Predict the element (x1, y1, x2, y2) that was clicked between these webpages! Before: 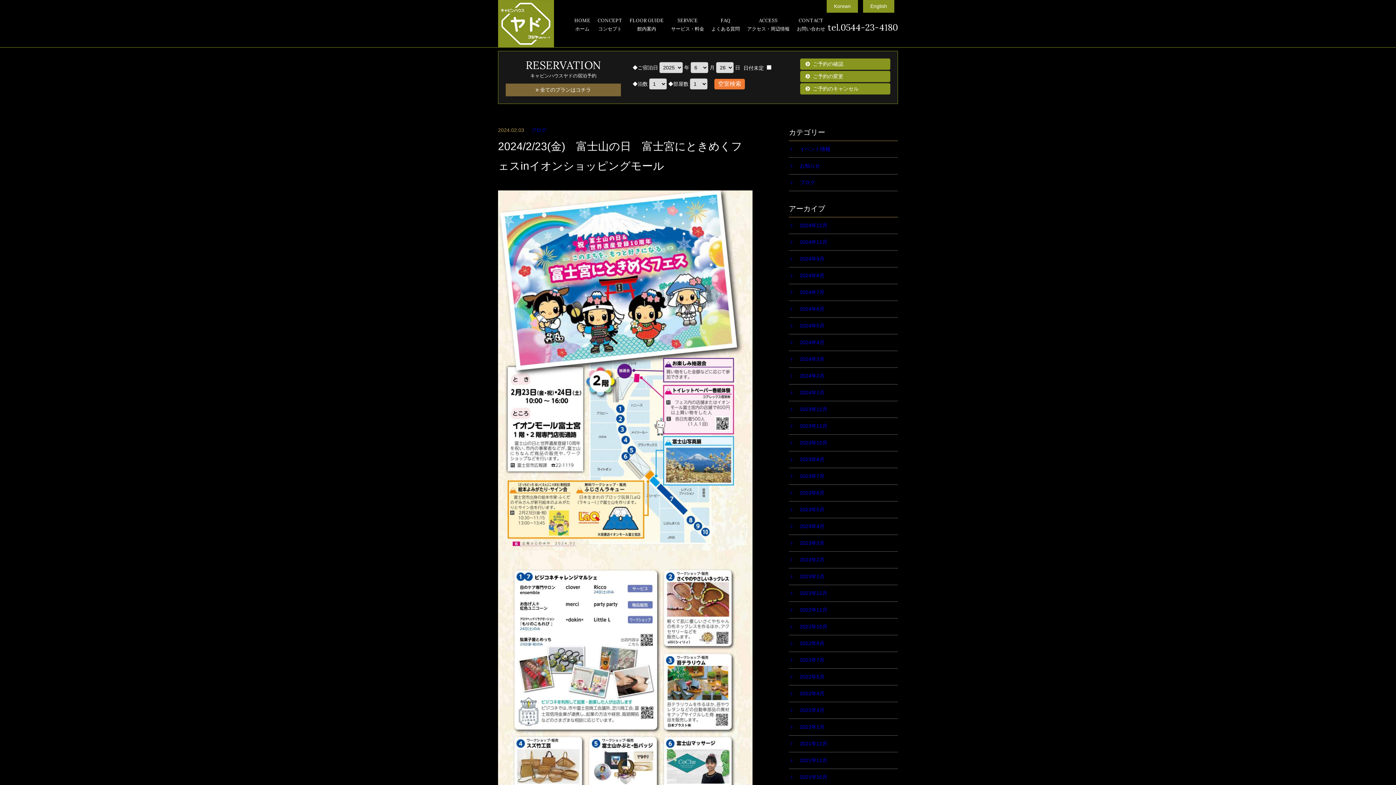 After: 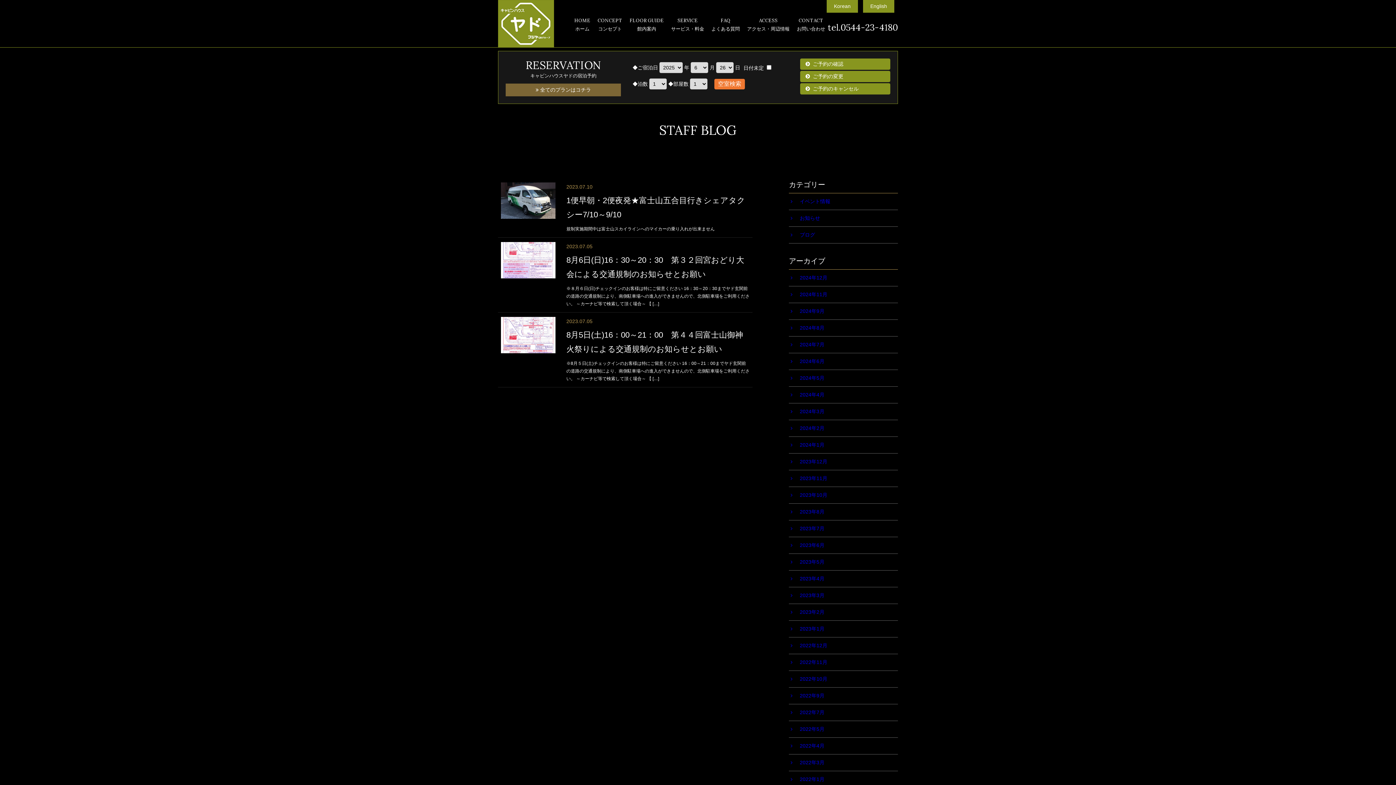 Action: bbox: (789, 468, 898, 484) label: 2023年7月